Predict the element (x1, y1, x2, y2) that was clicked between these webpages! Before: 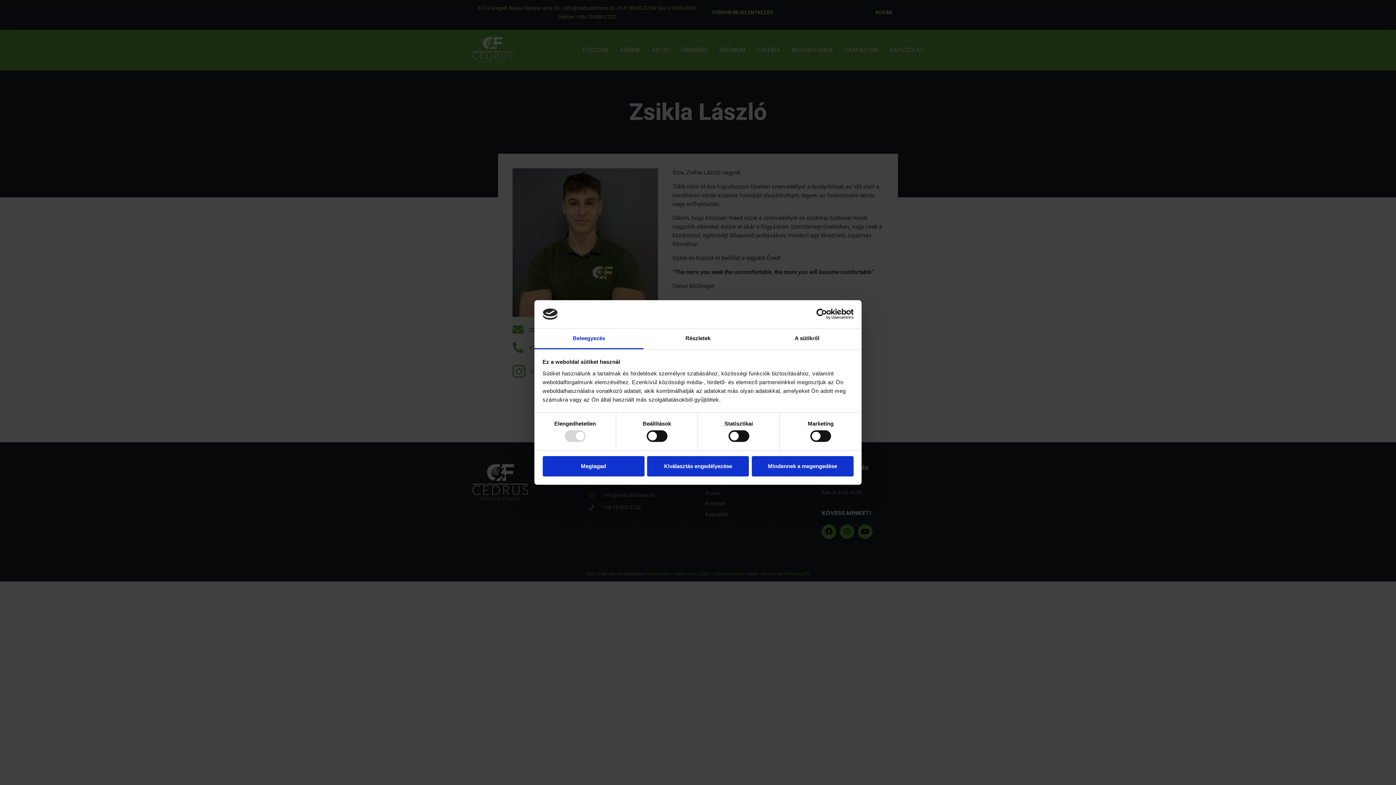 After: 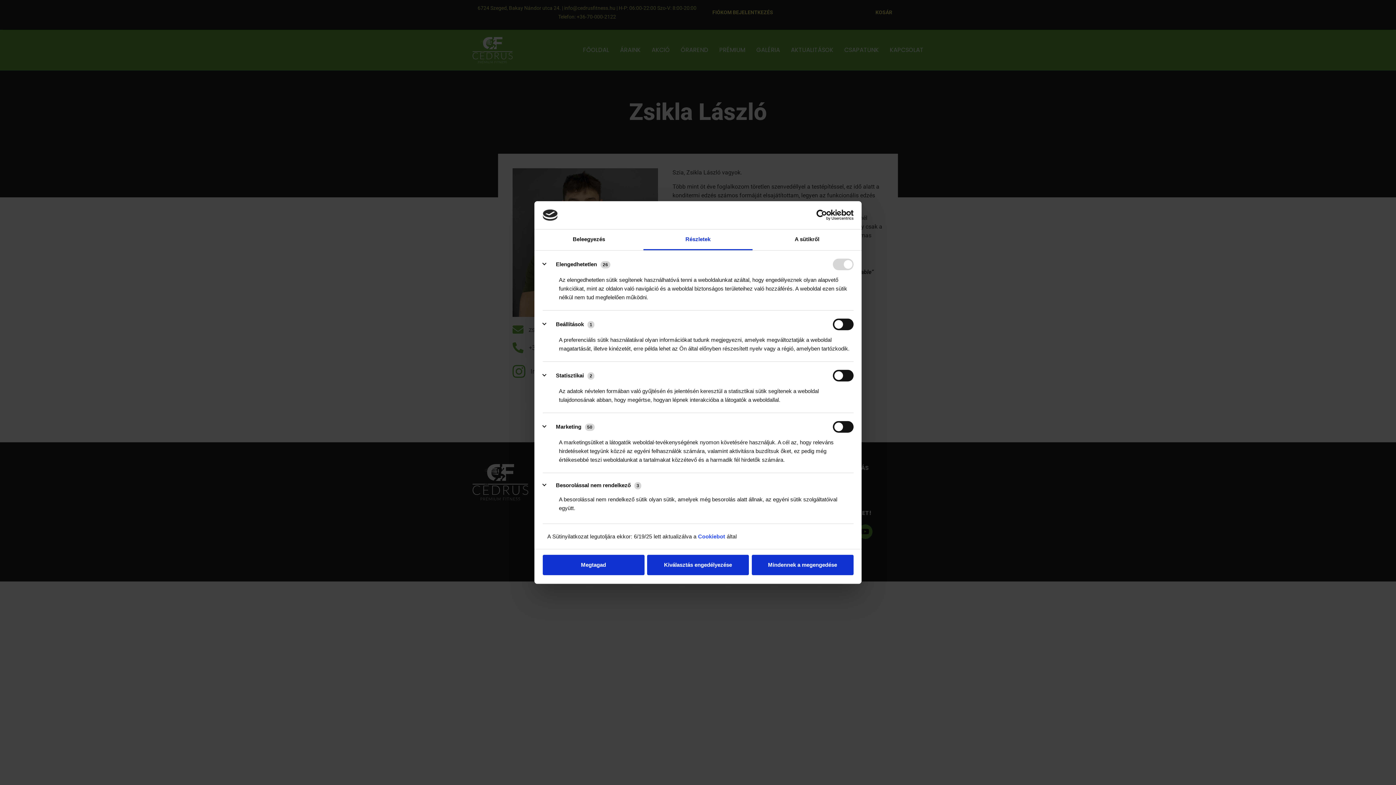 Action: label: Részletek bbox: (643, 328, 752, 349)